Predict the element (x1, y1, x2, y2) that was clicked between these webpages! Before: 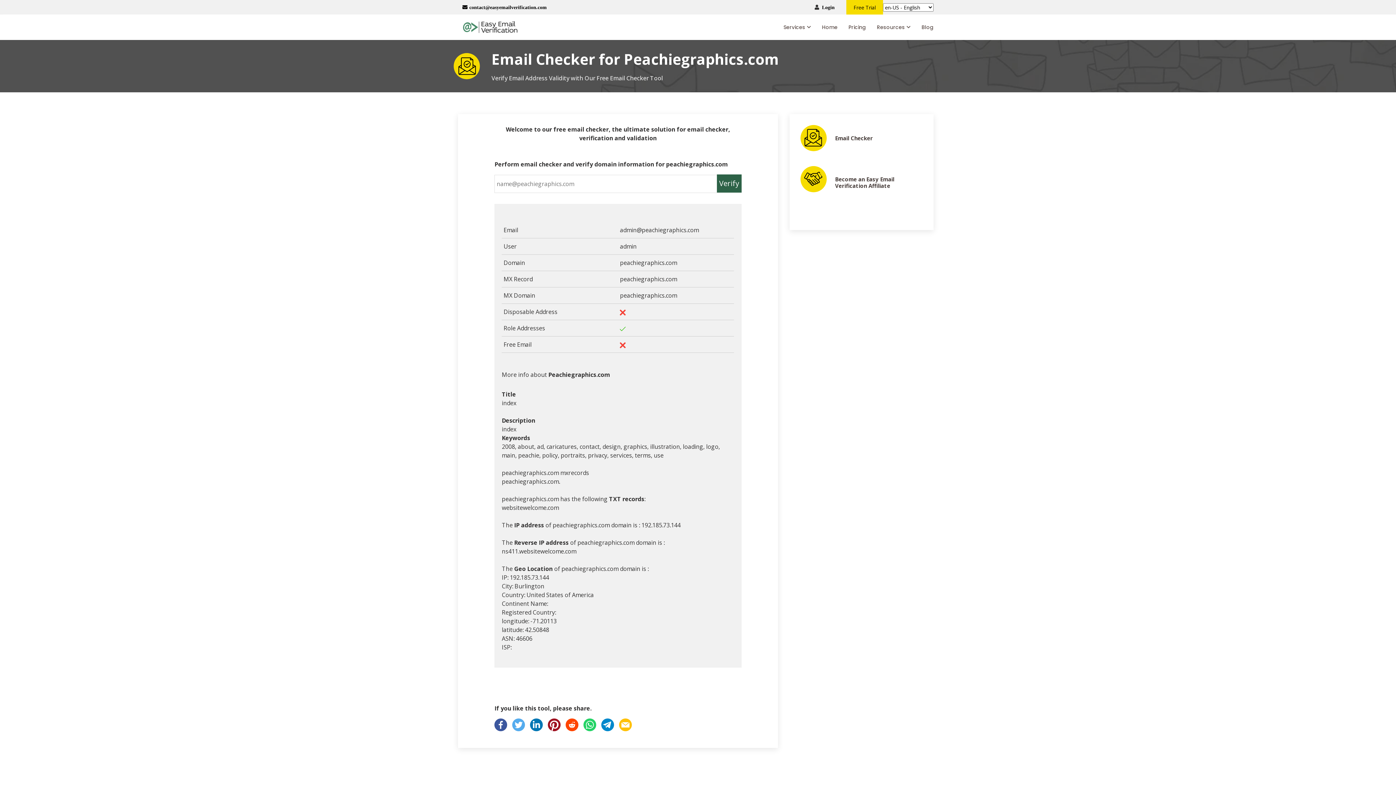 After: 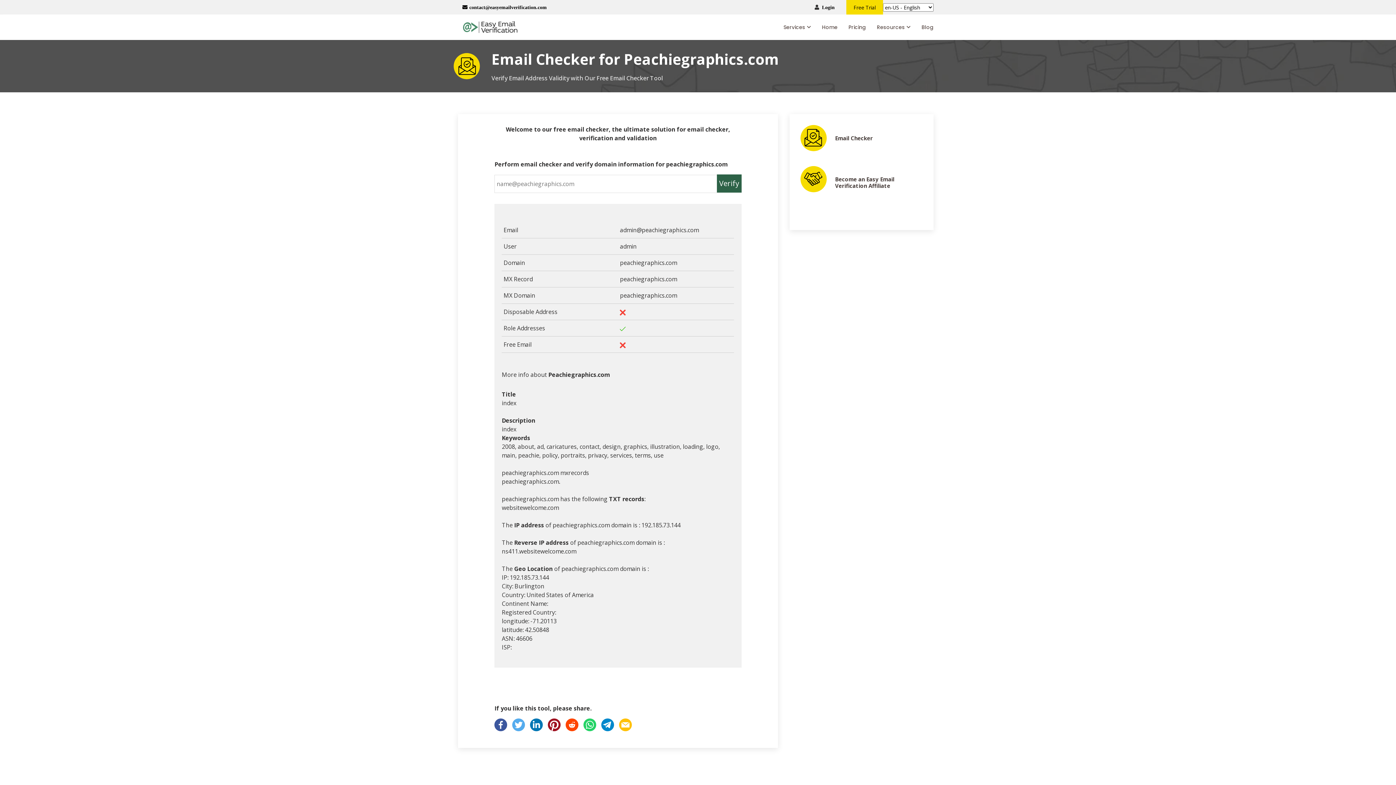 Action: bbox: (583, 720, 601, 728) label:  